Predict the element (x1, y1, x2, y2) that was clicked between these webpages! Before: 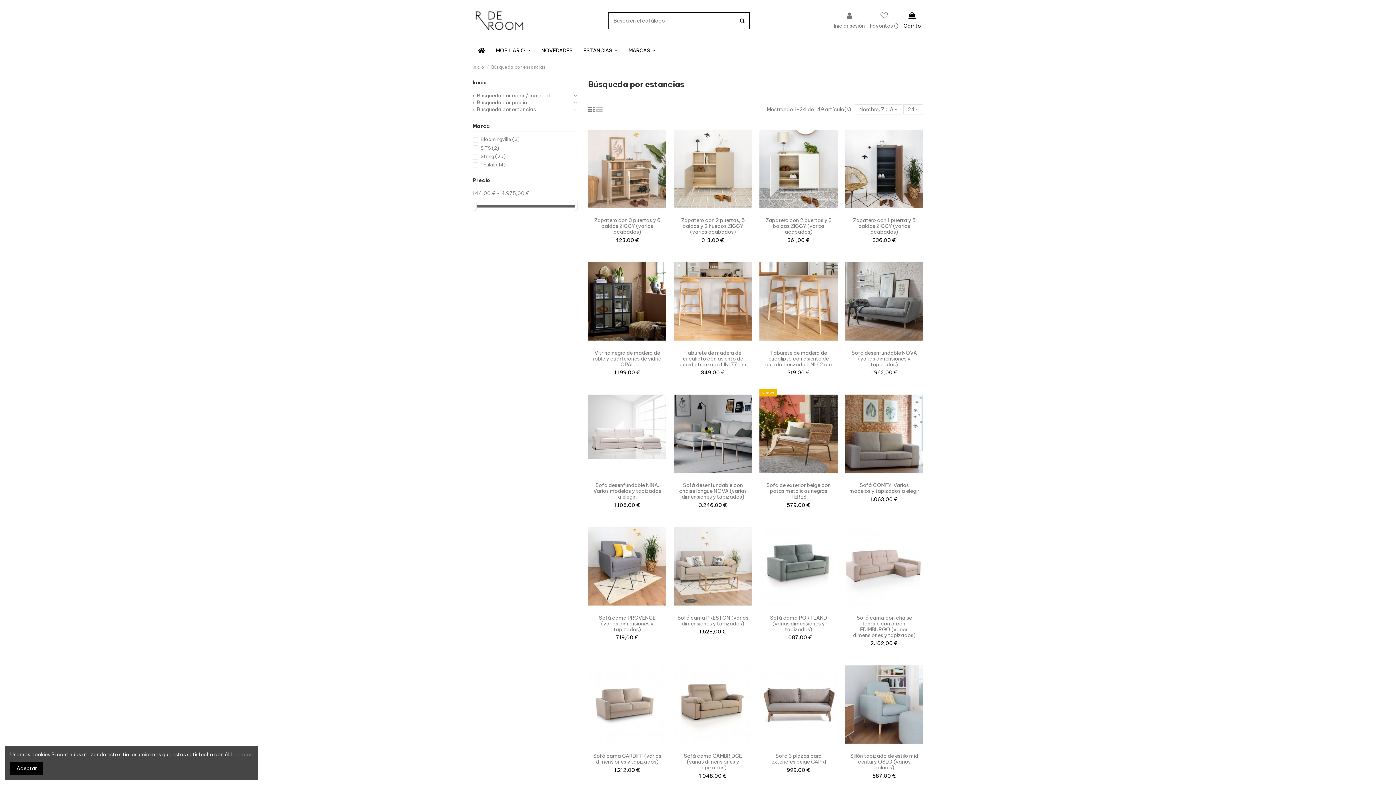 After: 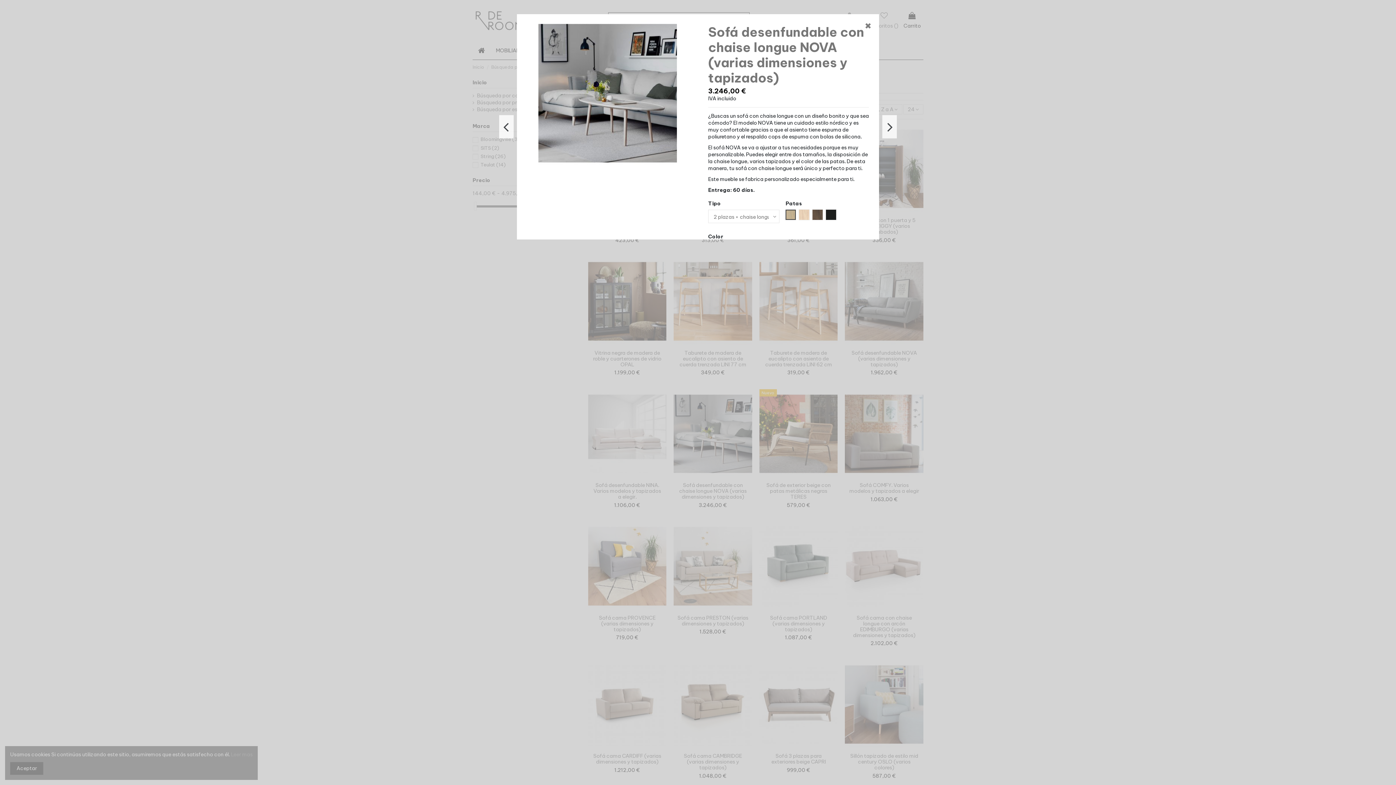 Action: bbox: (713, 471, 723, 481)